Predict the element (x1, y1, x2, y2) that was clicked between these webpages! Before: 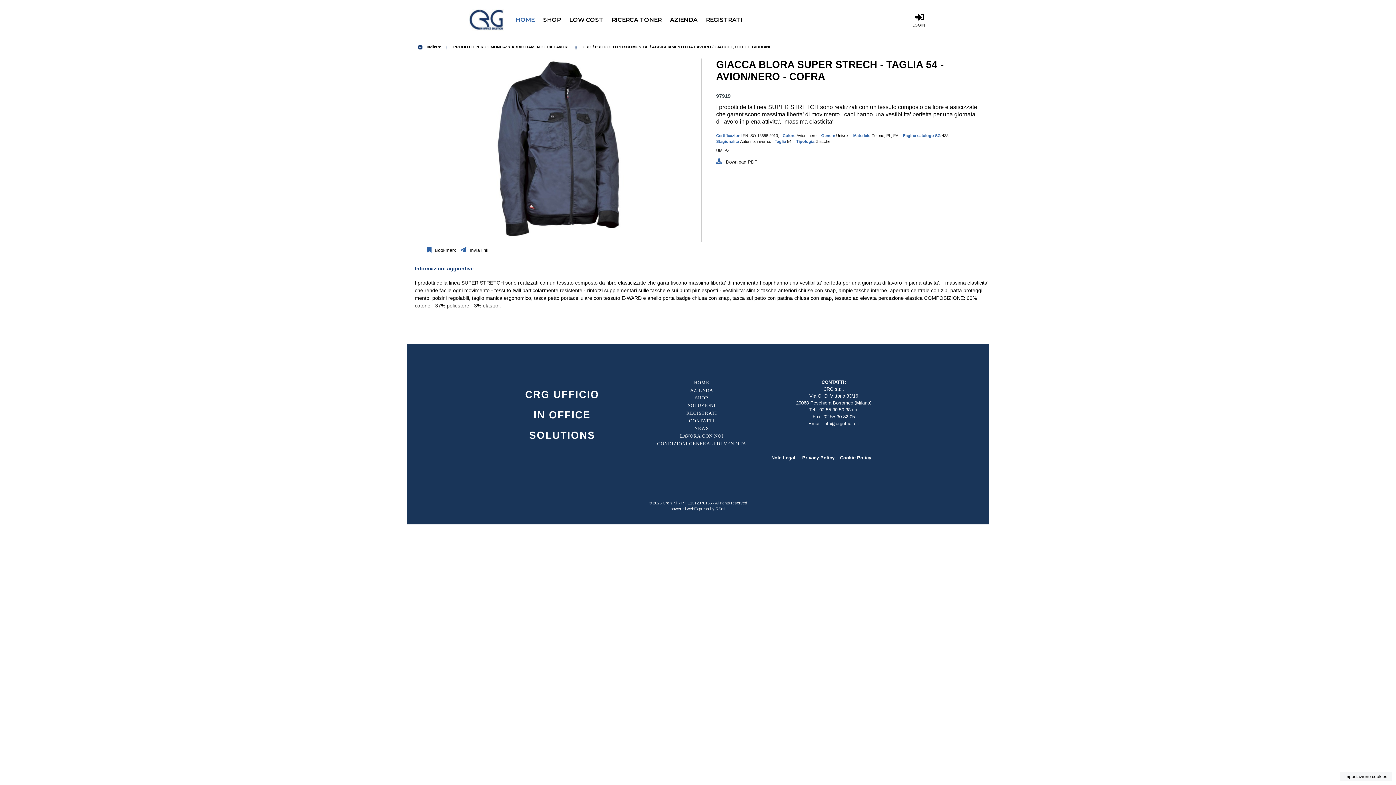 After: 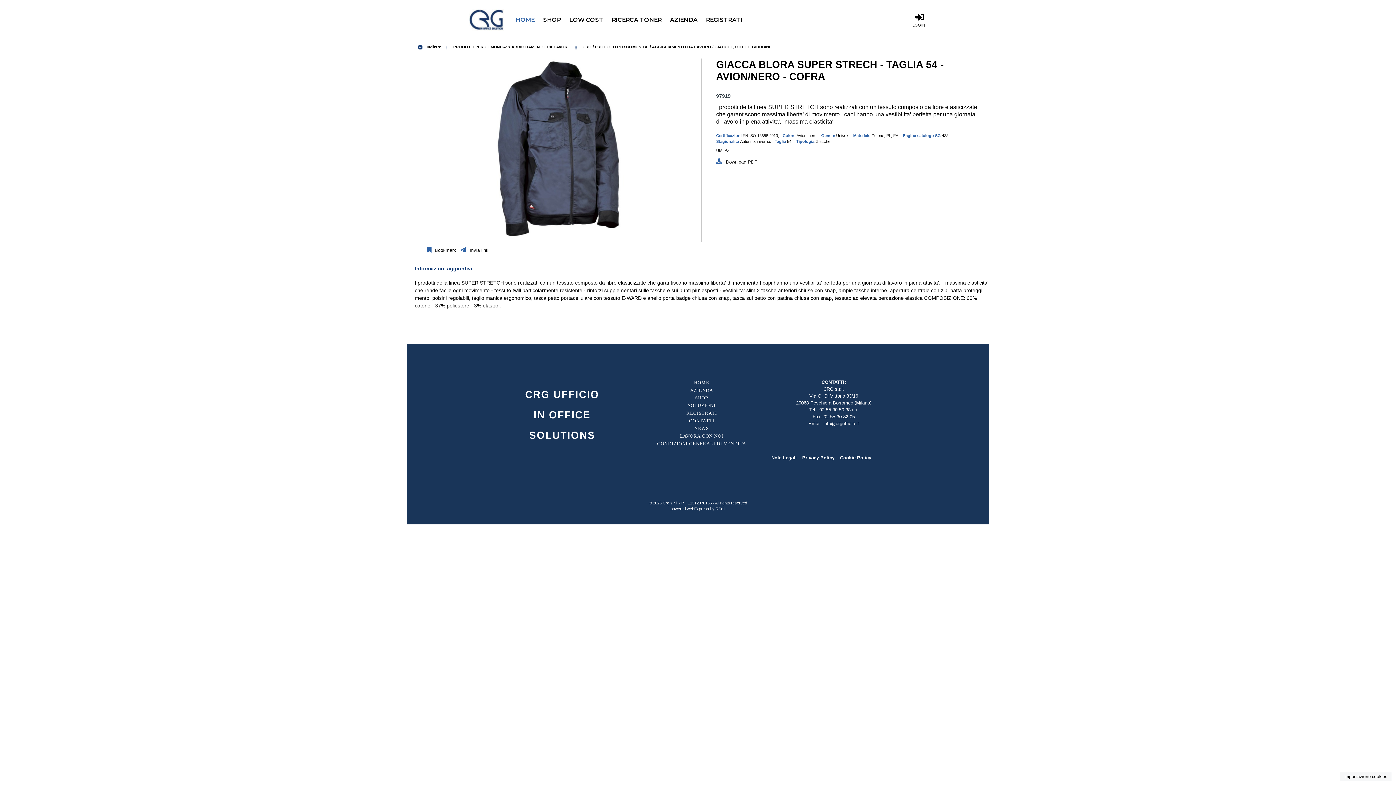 Action: bbox: (724, 159, 759, 164) label: Download PDF